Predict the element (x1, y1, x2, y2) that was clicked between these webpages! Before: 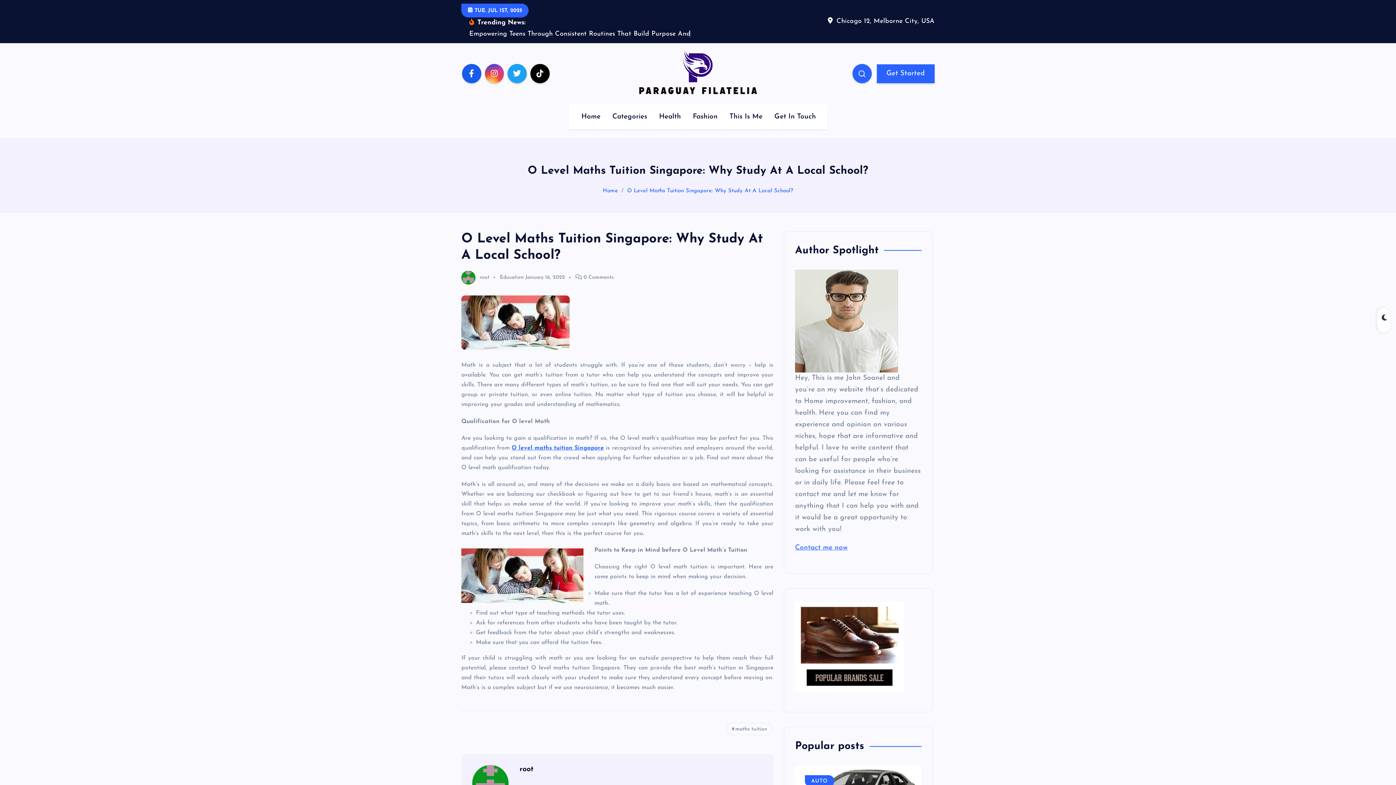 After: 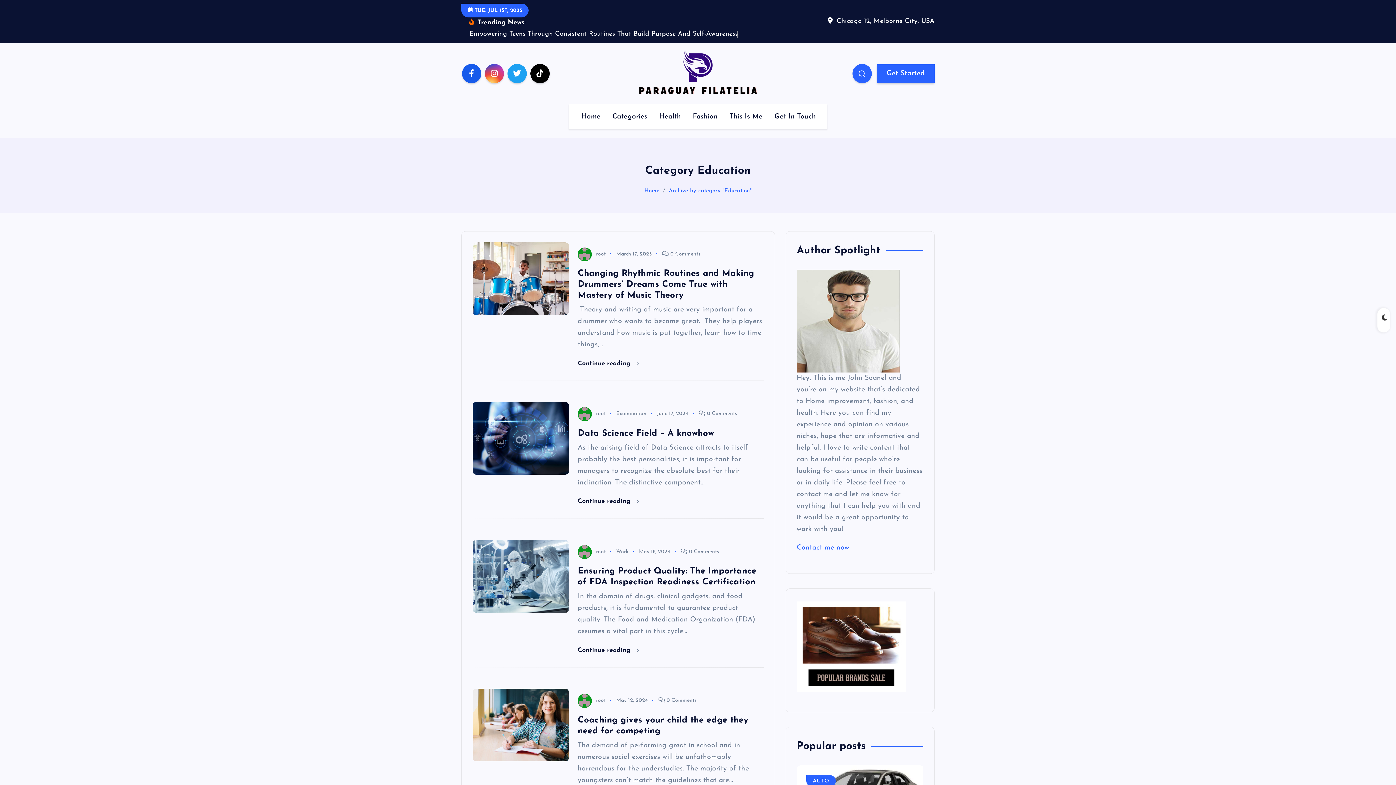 Action: bbox: (500, 263, 523, 269) label: Education